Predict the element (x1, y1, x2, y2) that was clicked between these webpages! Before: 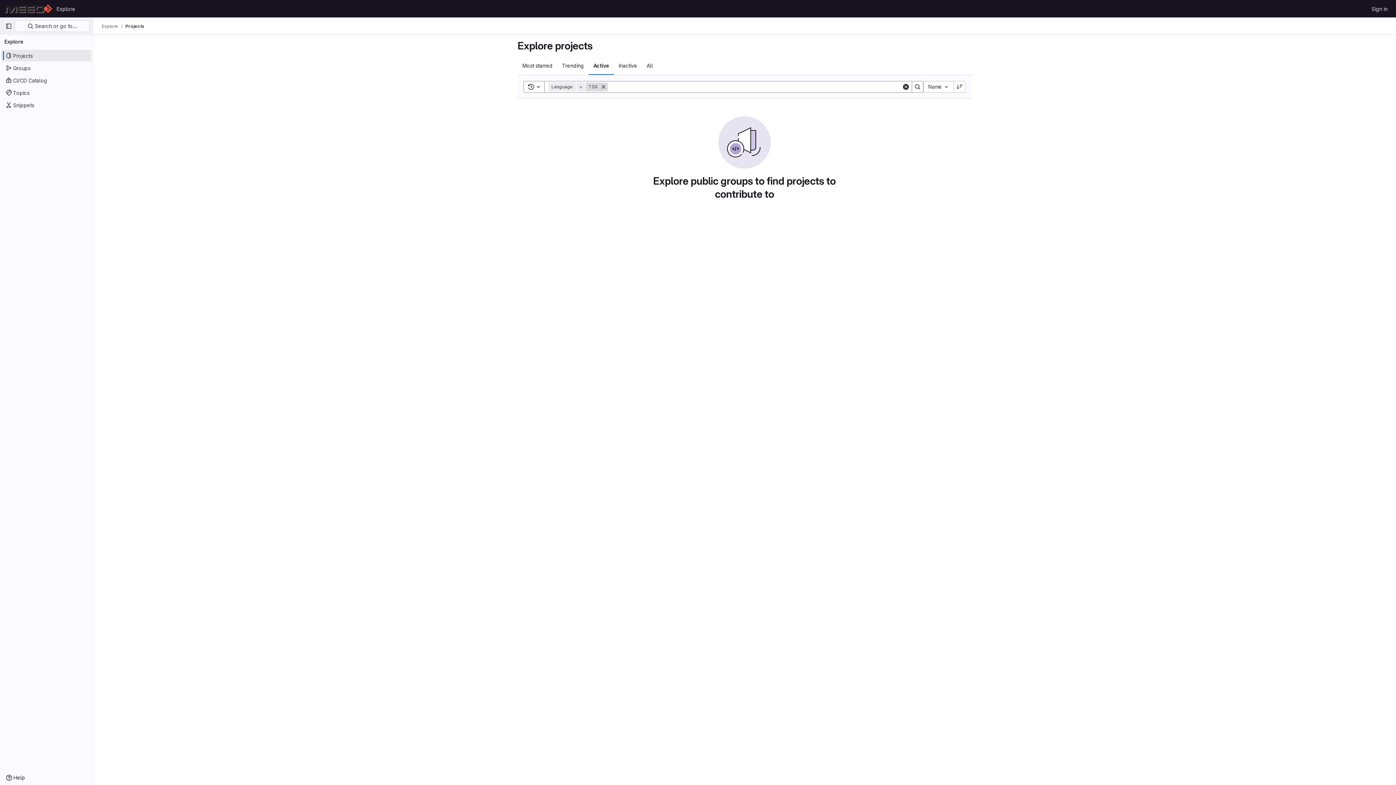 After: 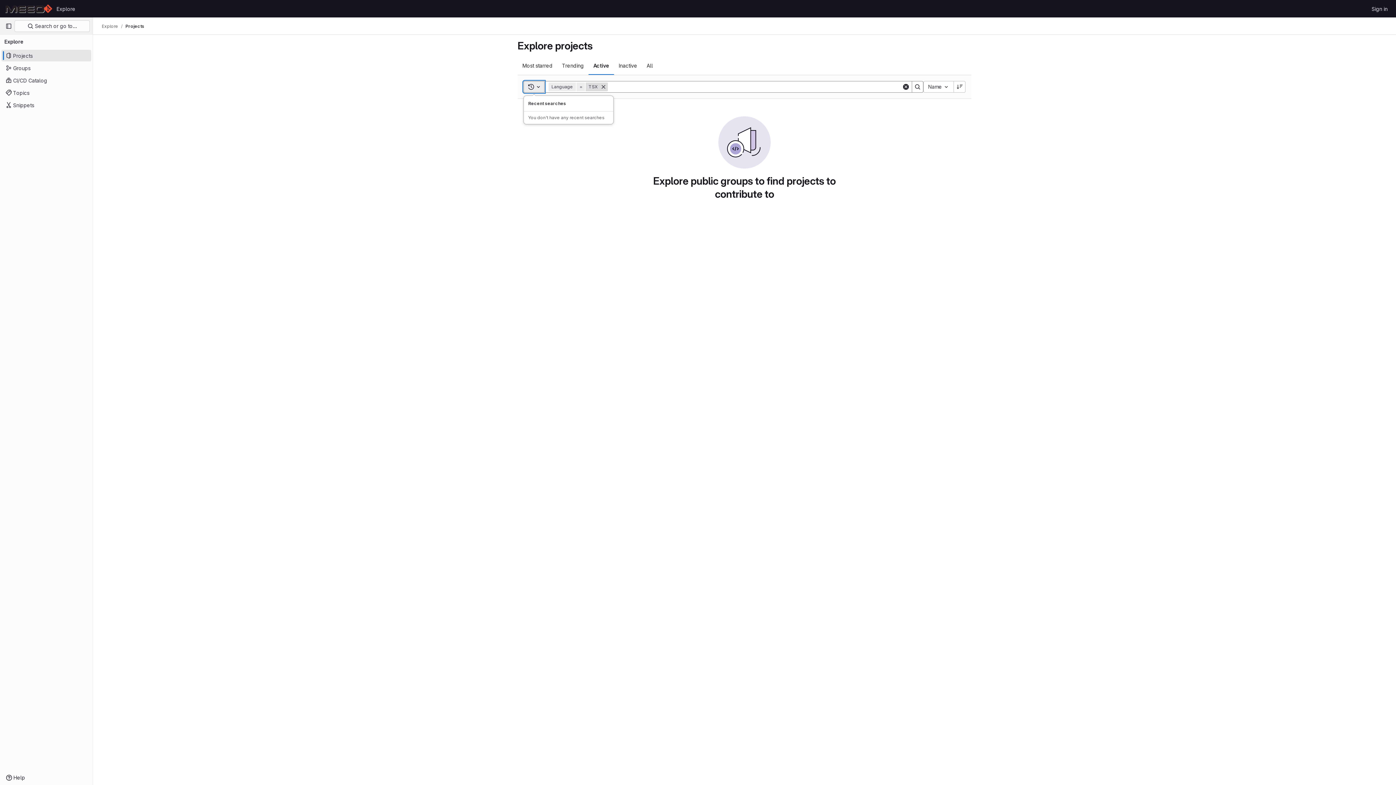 Action: label: Toggle search history bbox: (523, 81, 544, 92)